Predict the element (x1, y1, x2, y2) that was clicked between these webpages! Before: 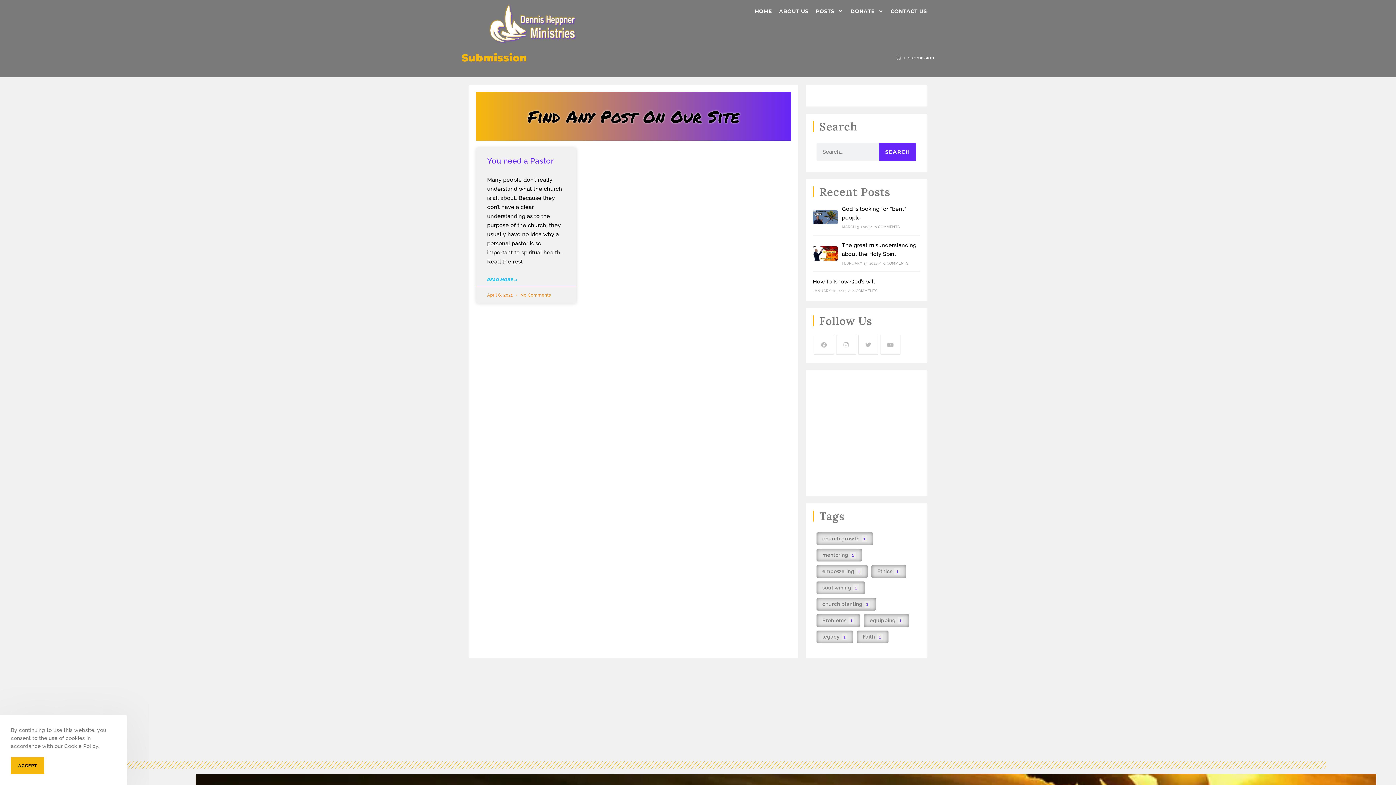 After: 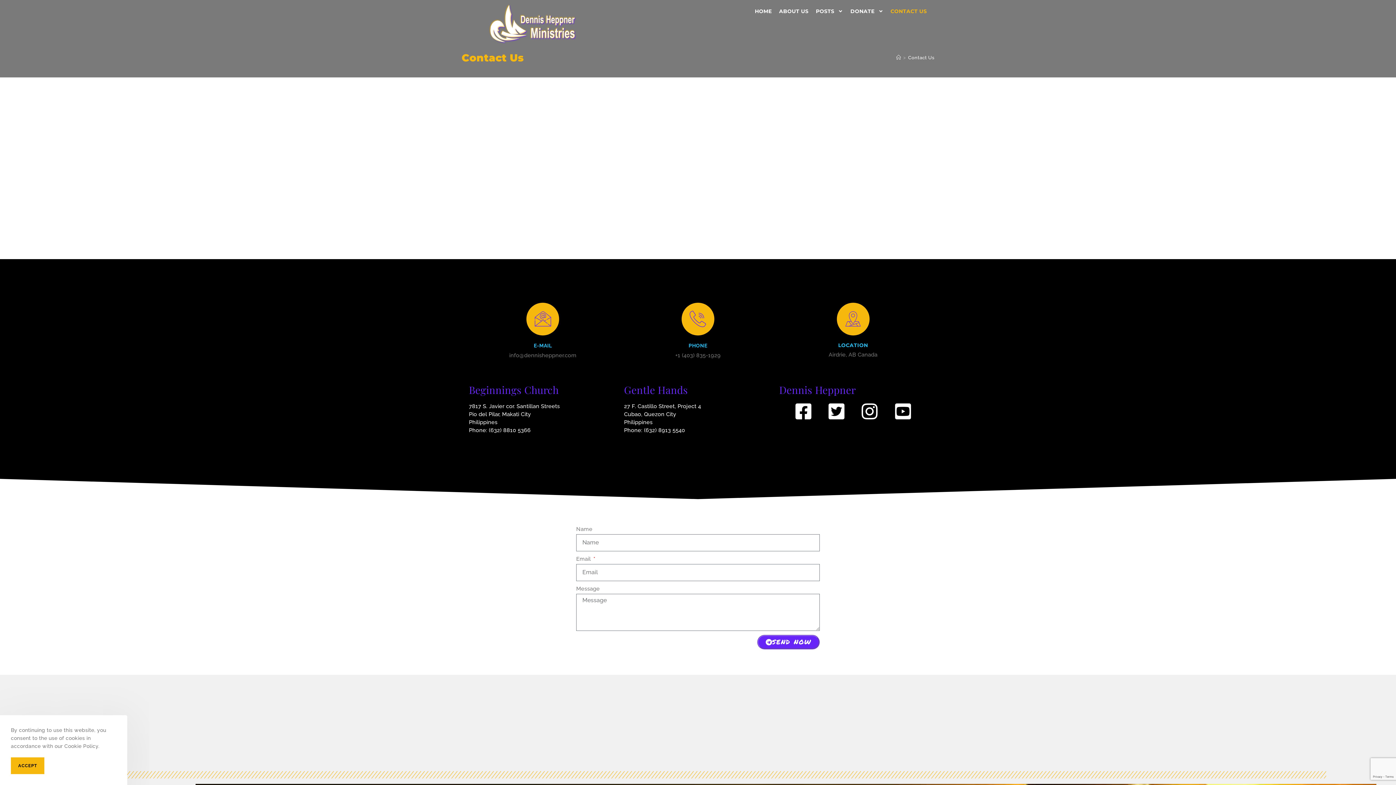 Action: bbox: (887, 3, 930, 18) label: CONTACT US